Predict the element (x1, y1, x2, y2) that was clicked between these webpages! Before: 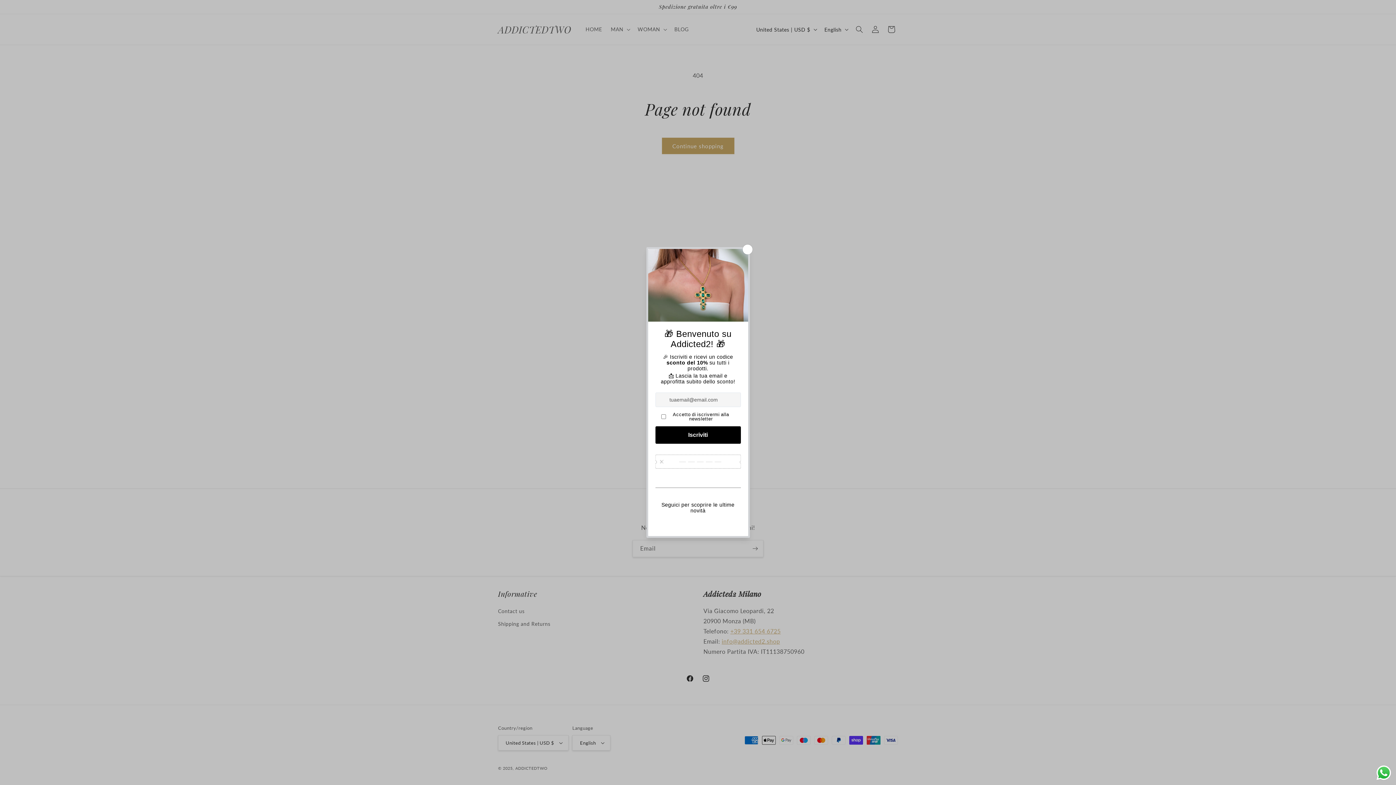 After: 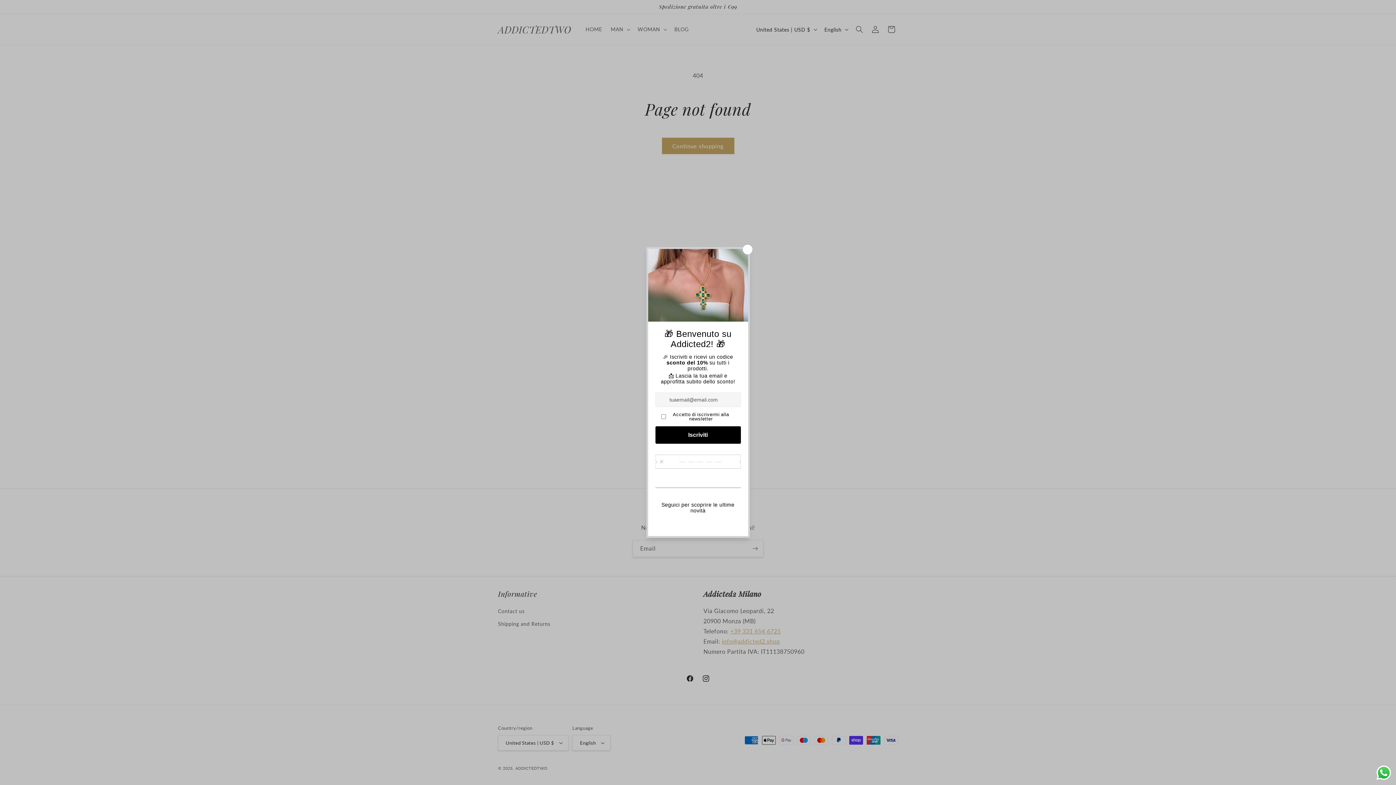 Action: label: Send a message via WhatsApp bbox: (1375, 764, 1392, 781)